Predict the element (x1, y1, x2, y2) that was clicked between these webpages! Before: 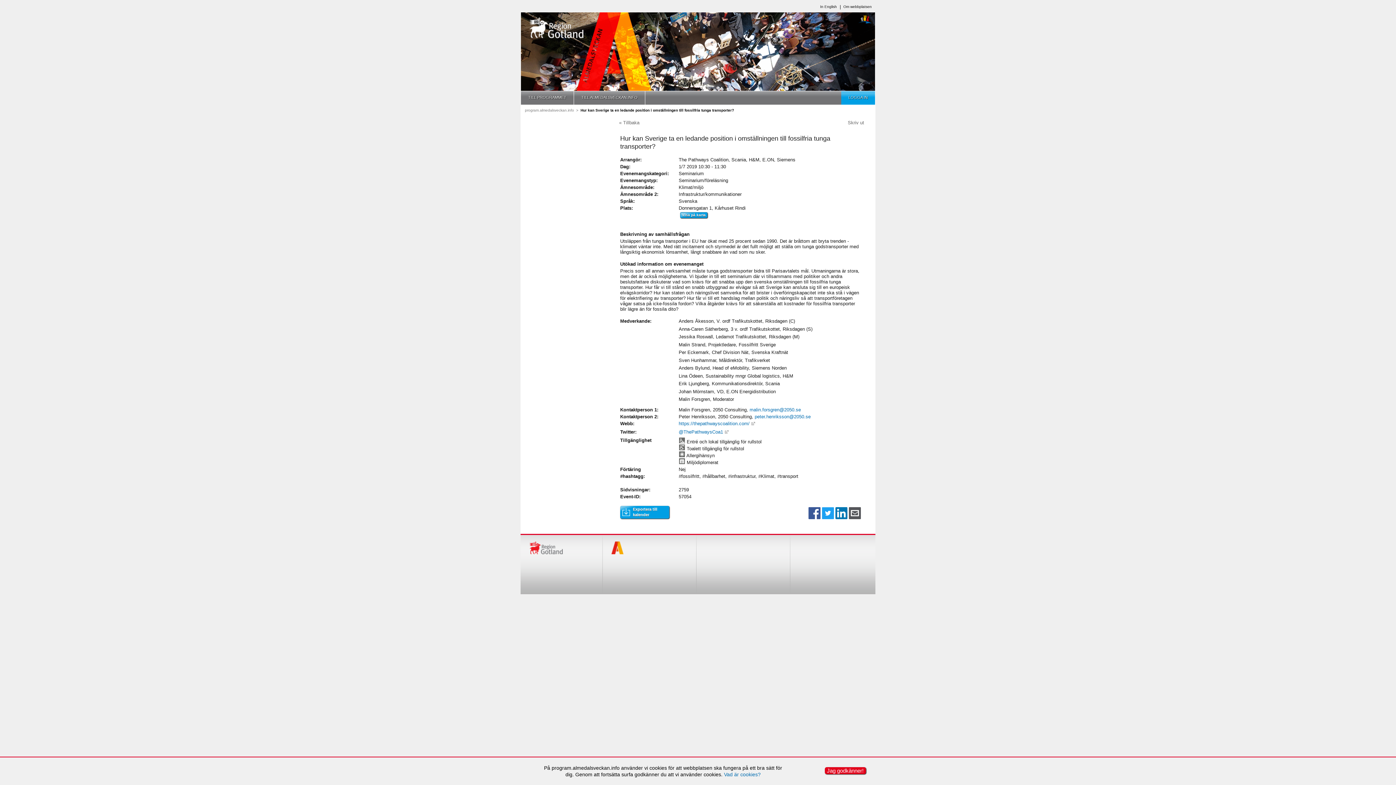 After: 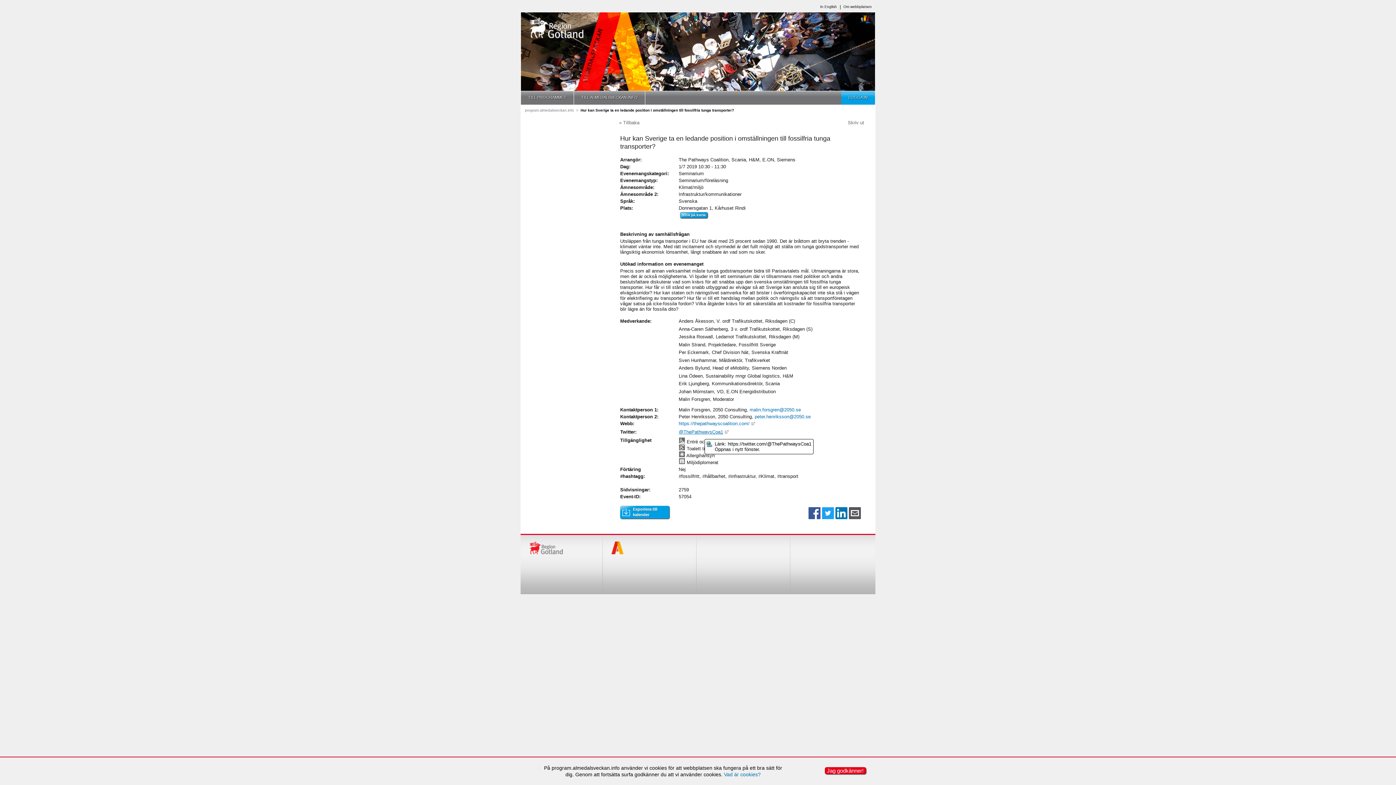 Action: label: @ThePathwaysCoa1  bbox: (678, 429, 728, 434)